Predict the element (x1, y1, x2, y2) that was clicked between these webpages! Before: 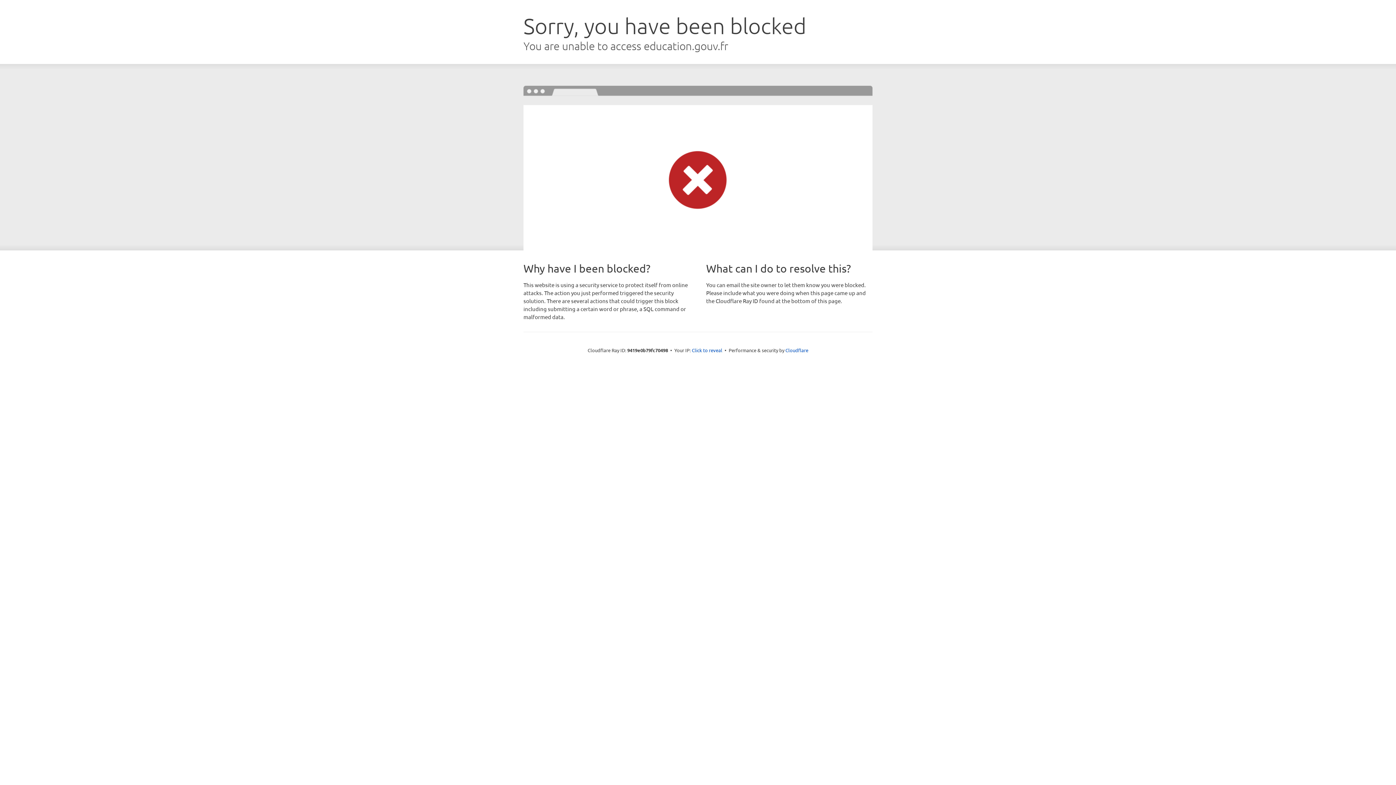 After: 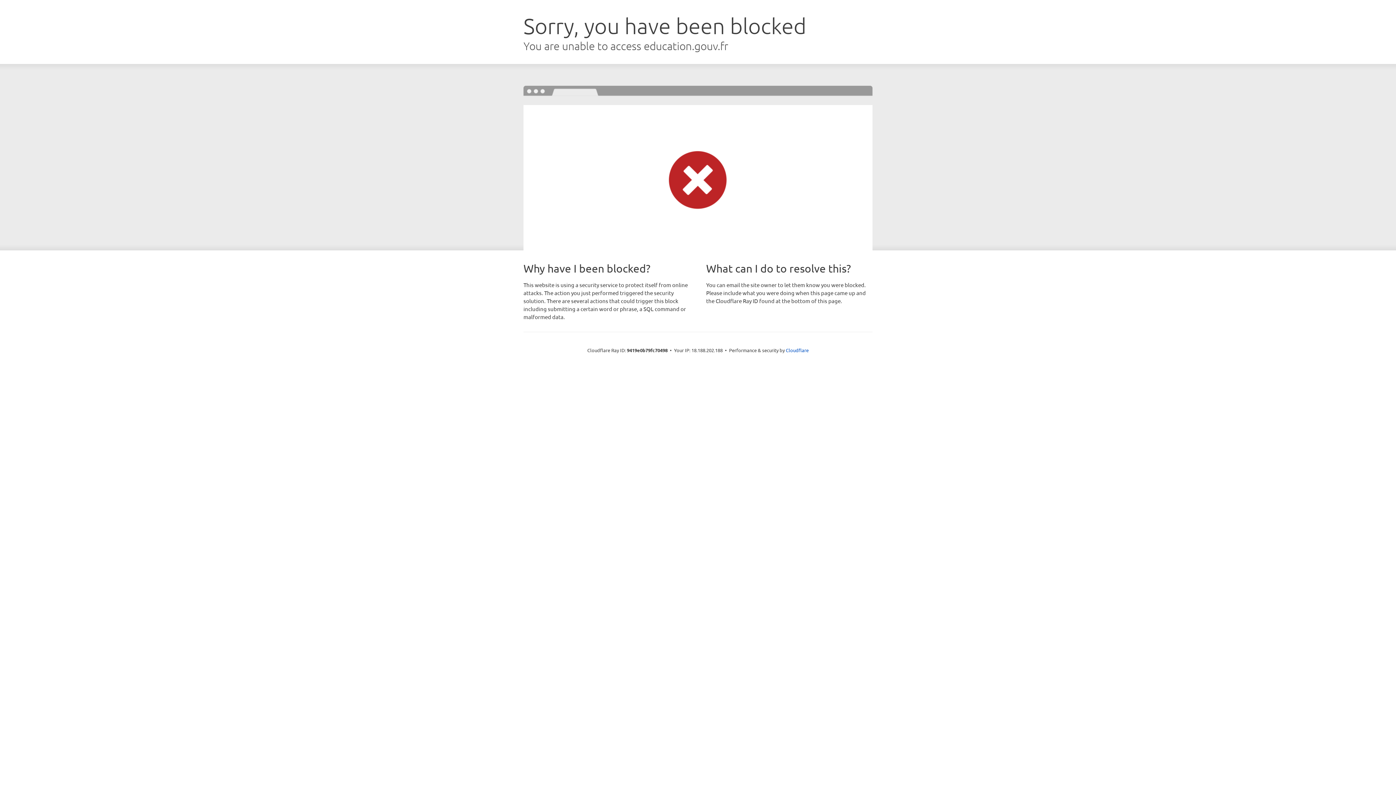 Action: bbox: (692, 346, 722, 353) label: Click to reveal